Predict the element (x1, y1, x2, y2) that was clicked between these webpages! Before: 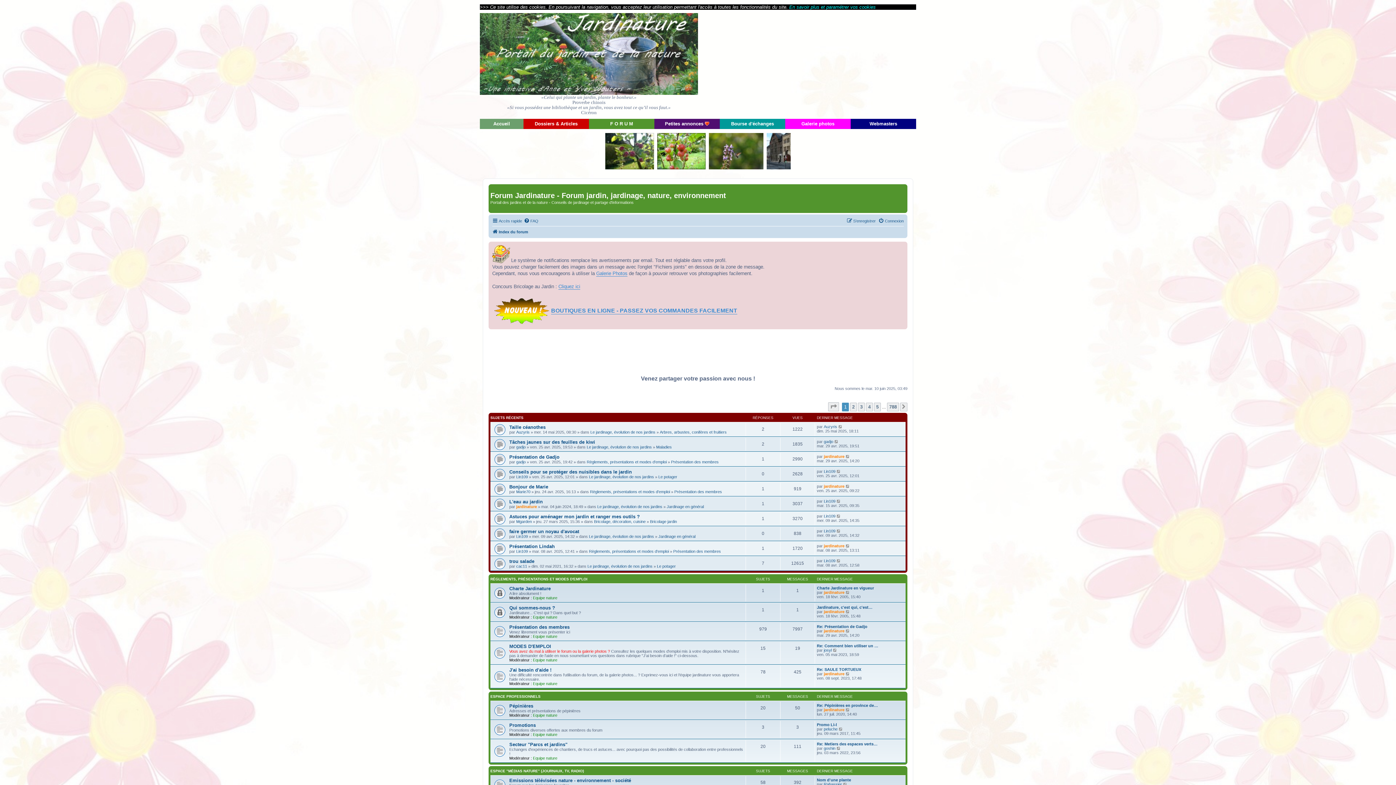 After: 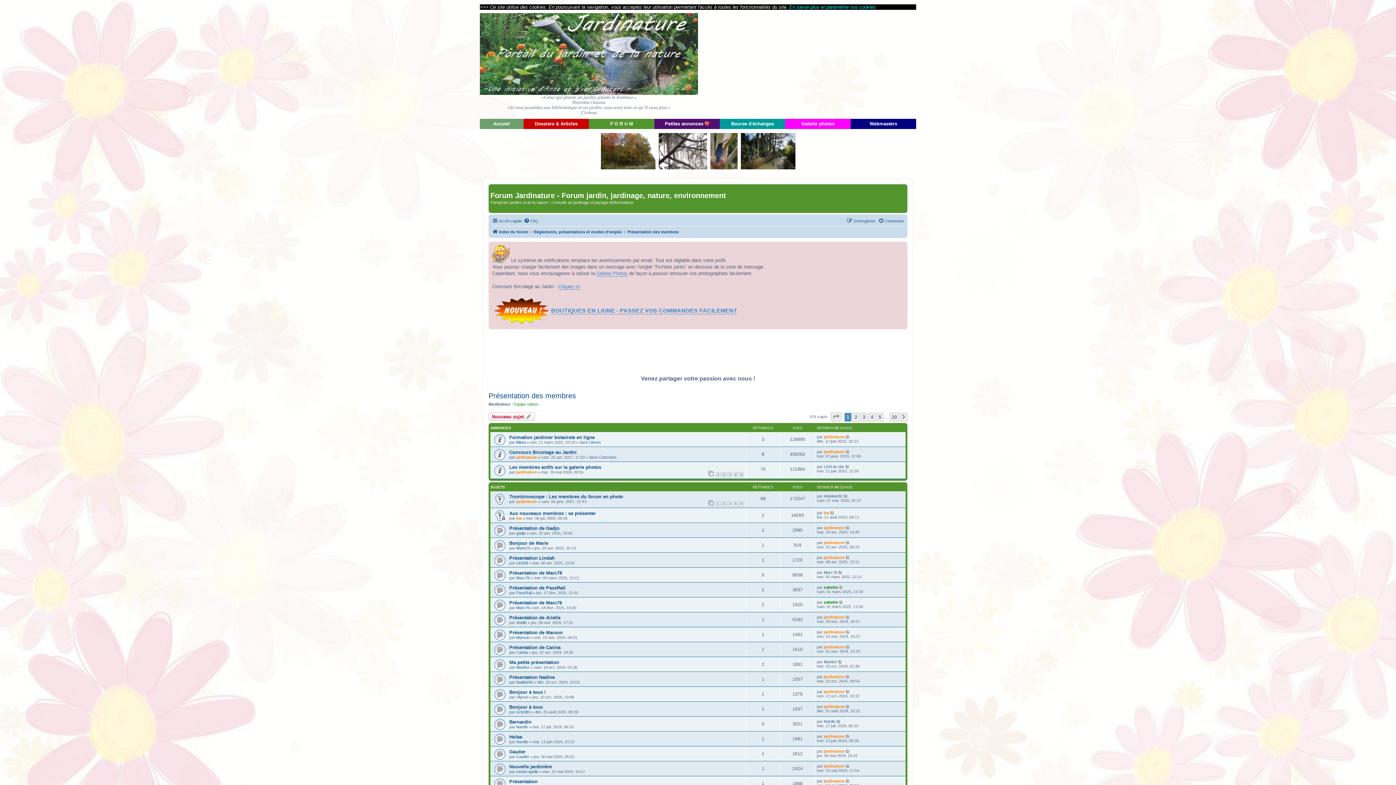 Action: label: Présentation des membres bbox: (671, 460, 718, 464)